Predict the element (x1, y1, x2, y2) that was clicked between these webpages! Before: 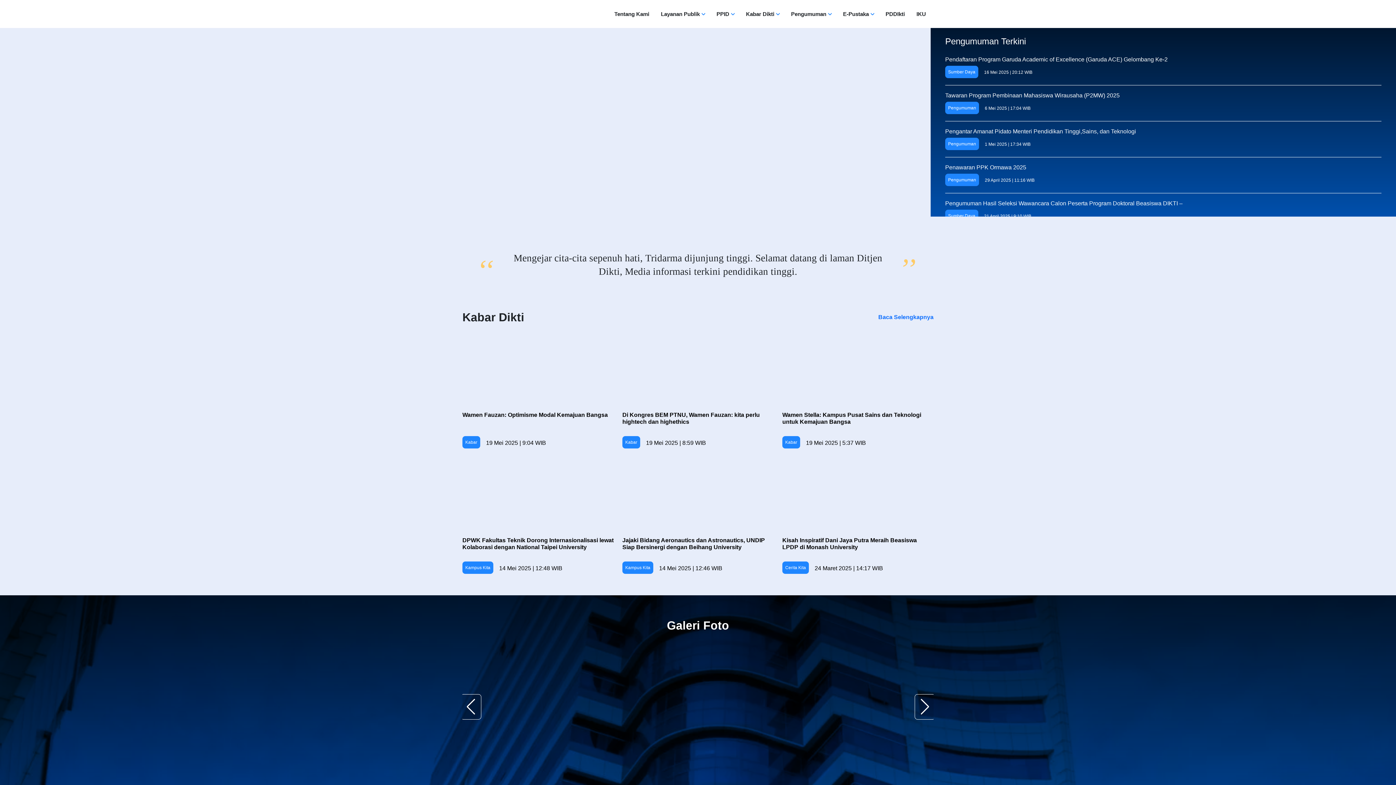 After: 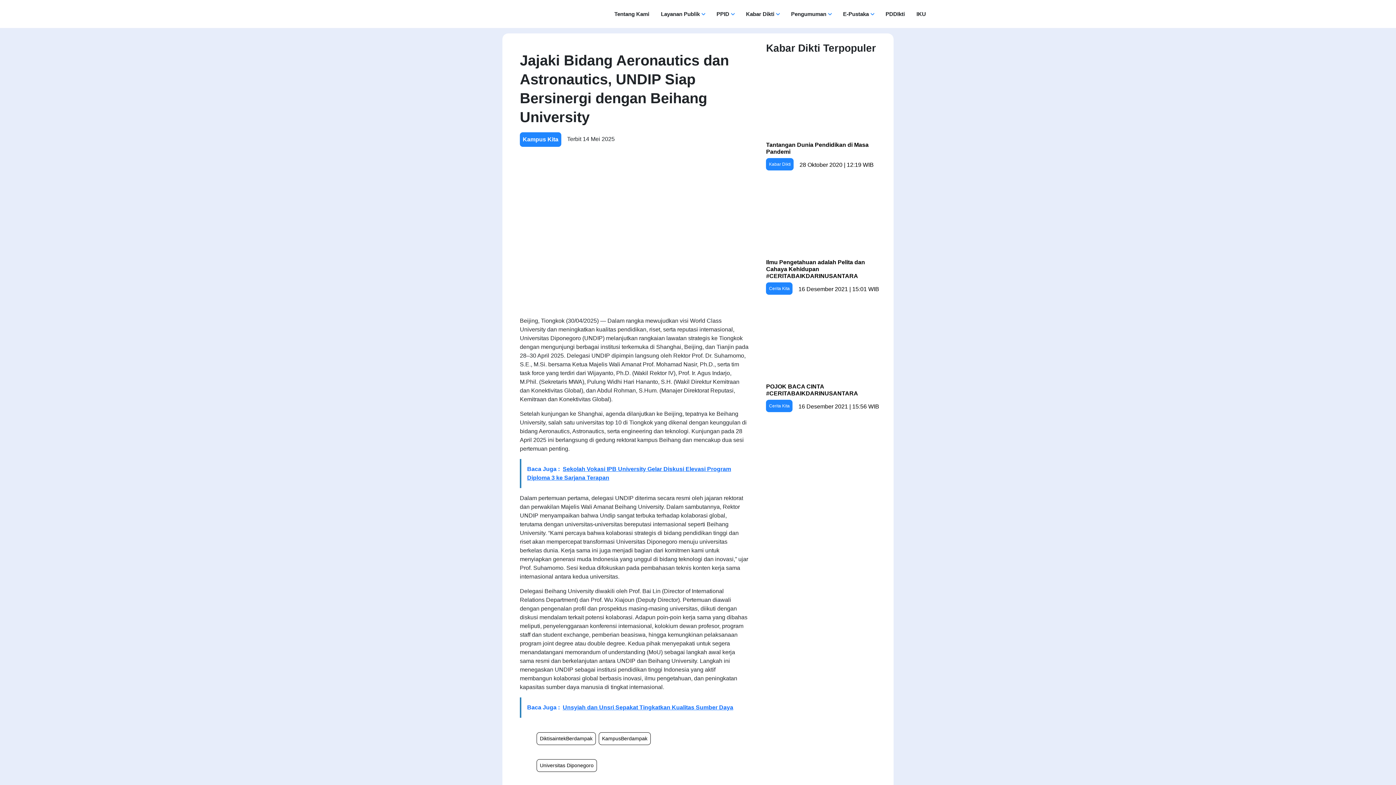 Action: label: Jajaki Bidang Aeronautics dan Astronautics, UNDIP Siap Bersinergi dengan Beihang University
Kampus Kita
14 Mei 2025 | 12:46 WIB bbox: (622, 458, 773, 575)